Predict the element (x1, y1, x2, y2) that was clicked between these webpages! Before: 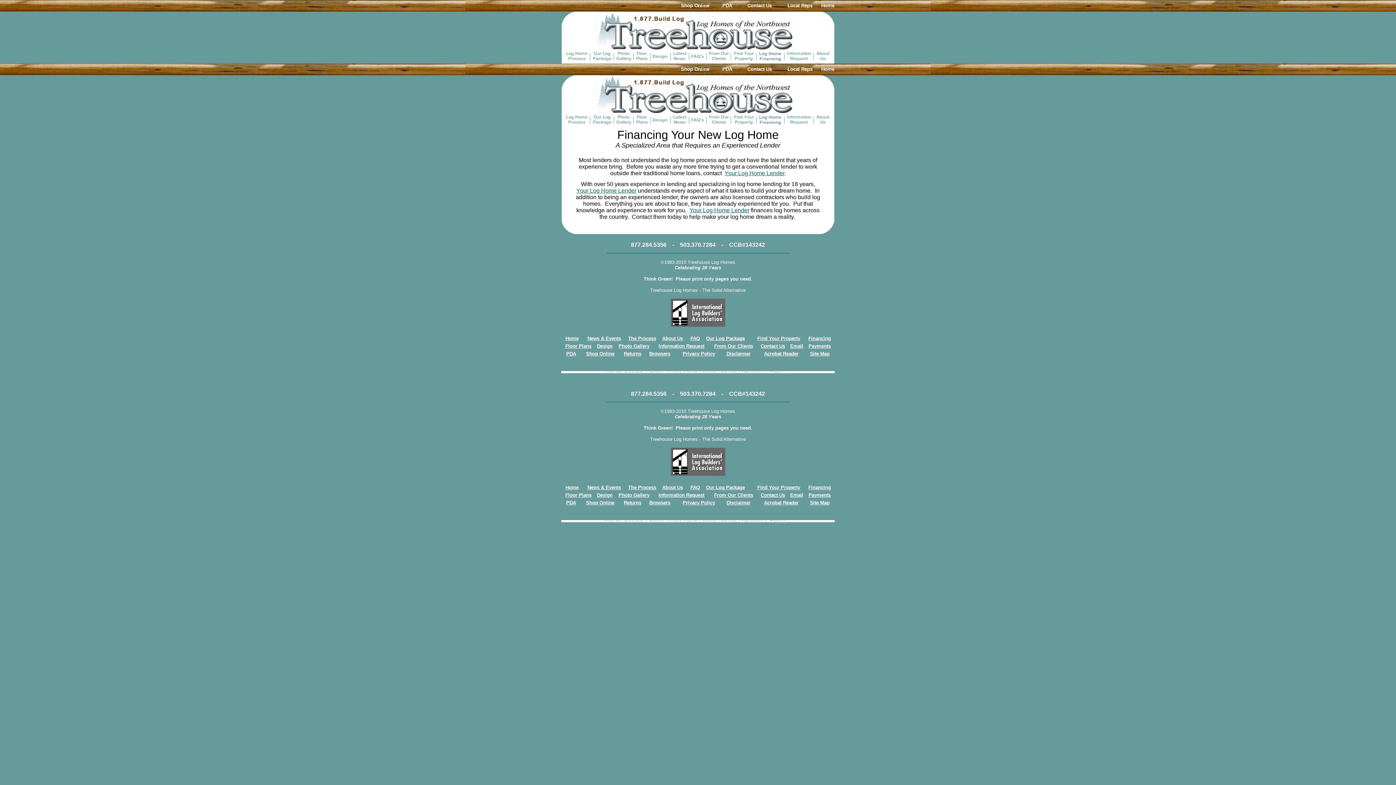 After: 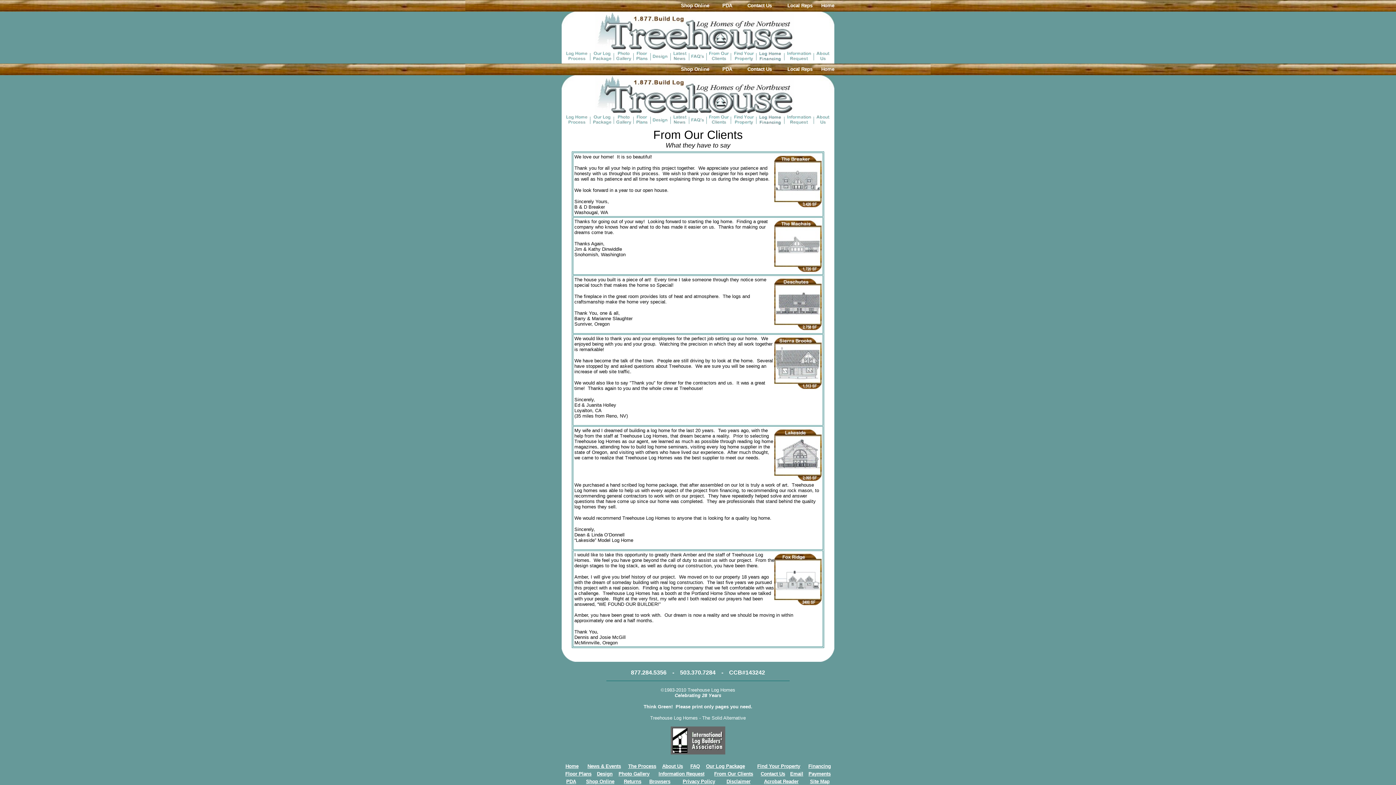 Action: label: From Our Clients bbox: (714, 343, 753, 349)